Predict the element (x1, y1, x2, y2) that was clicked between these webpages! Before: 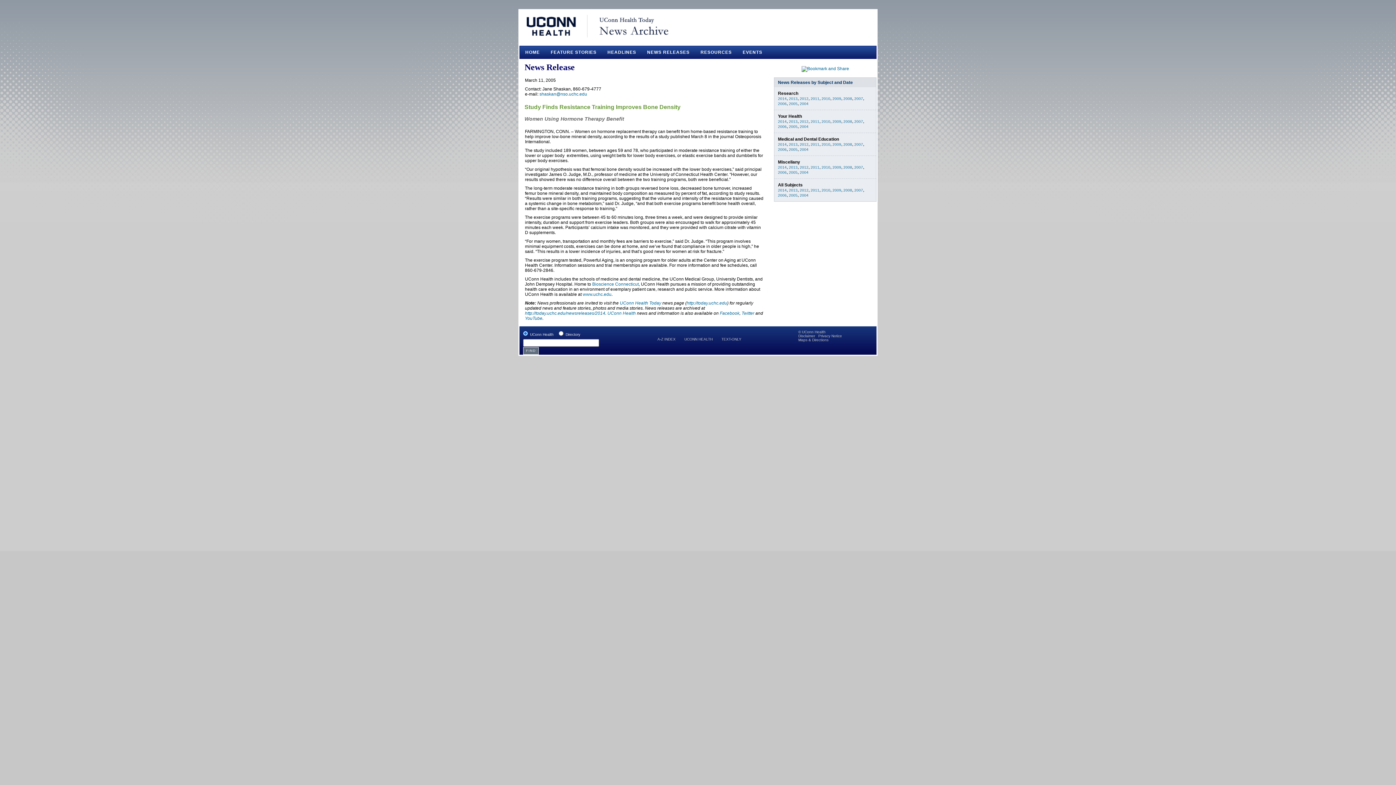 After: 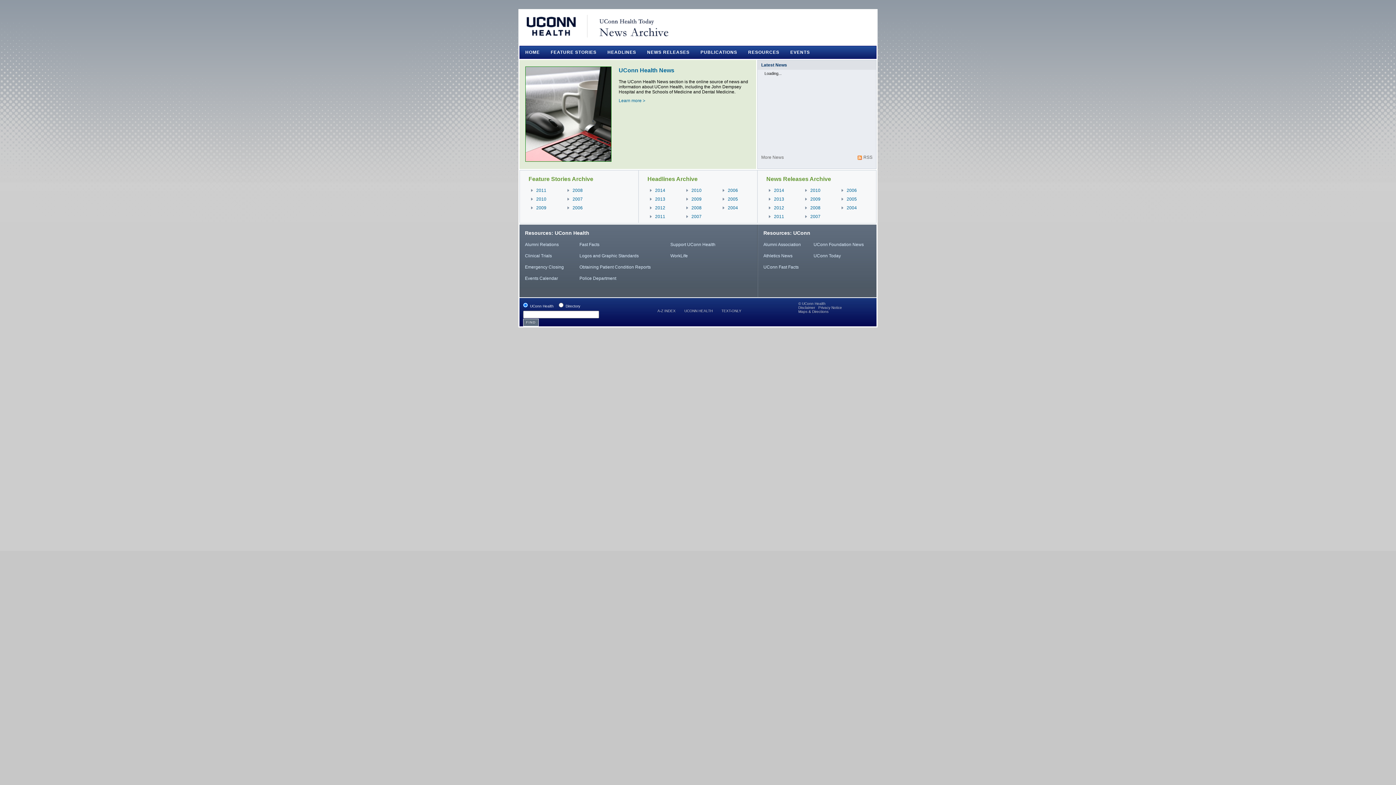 Action: label: HOME bbox: (520, 46, 545, 58)